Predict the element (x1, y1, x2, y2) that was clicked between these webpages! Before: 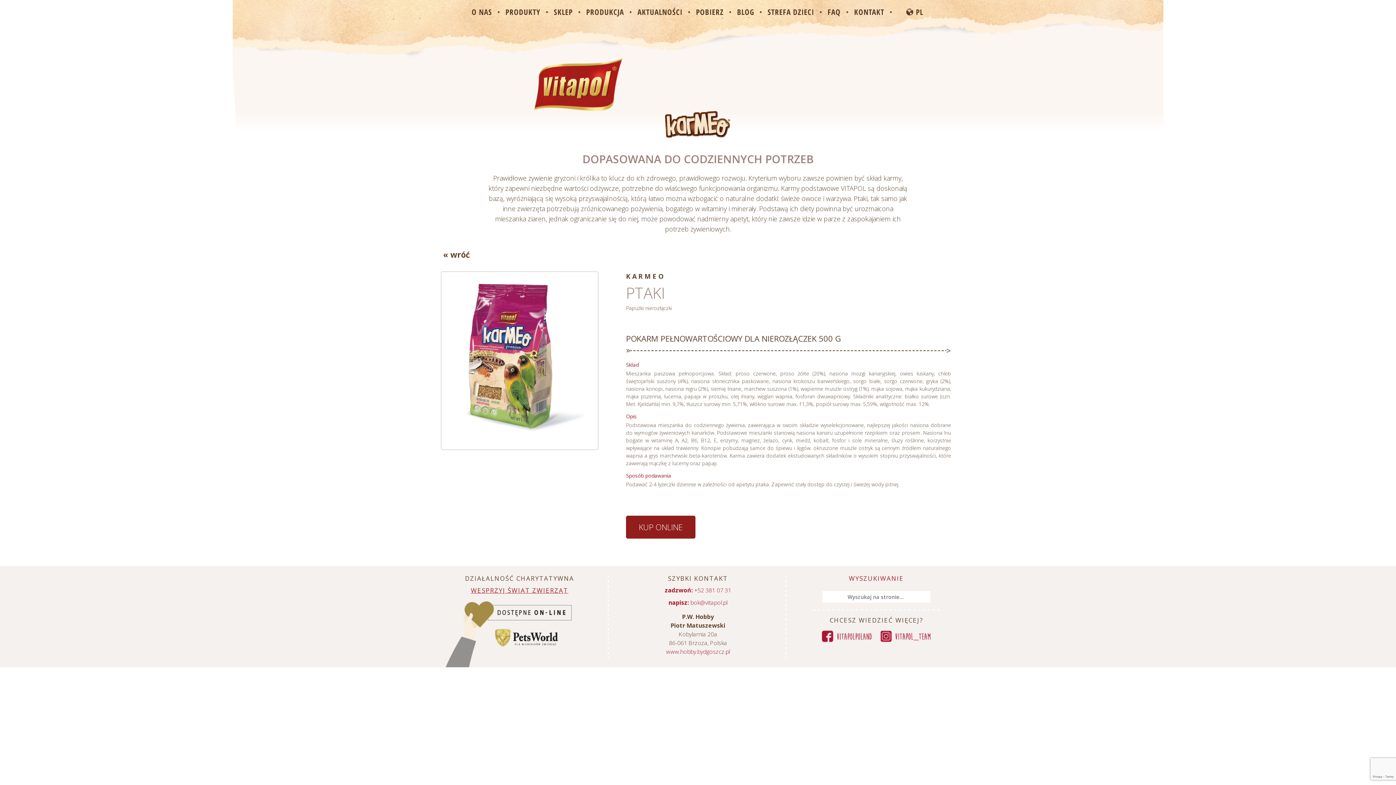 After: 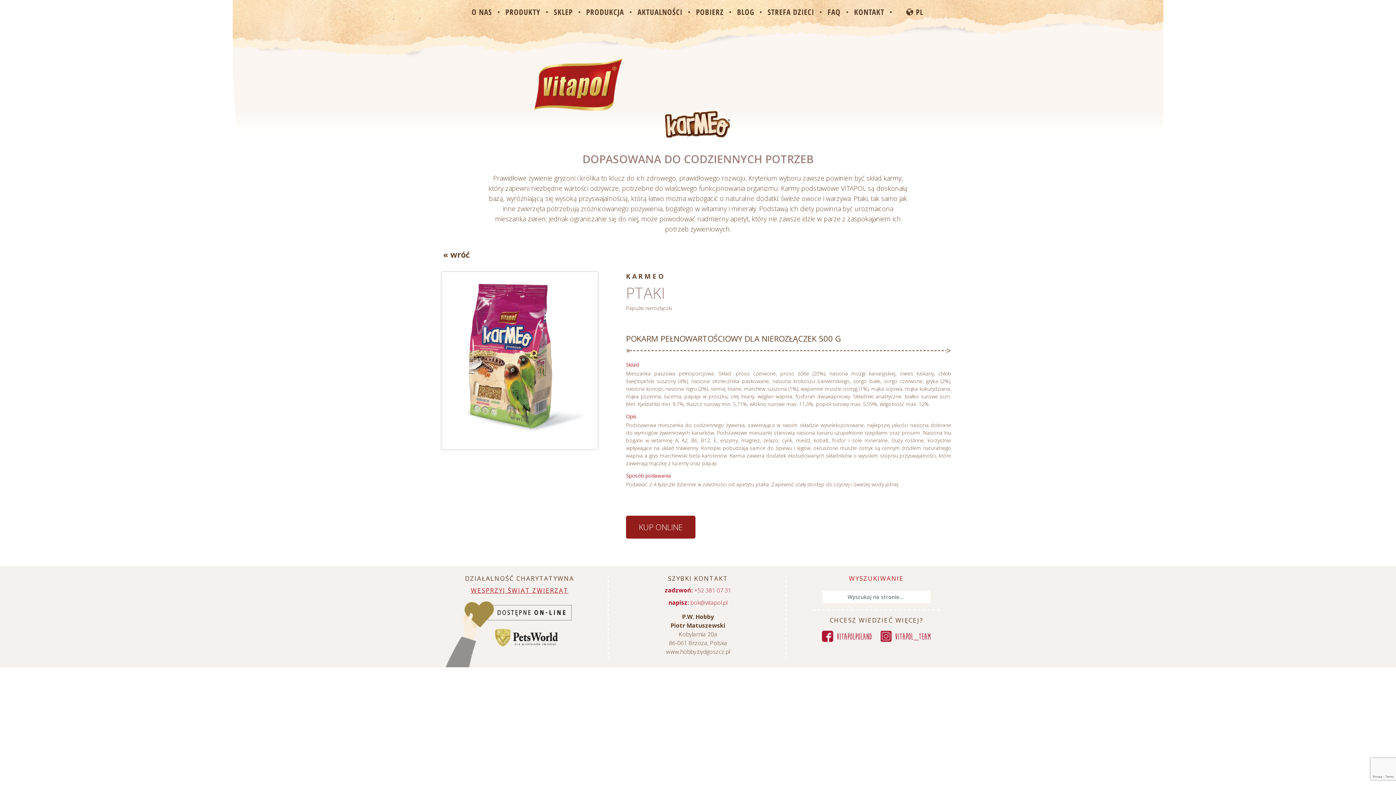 Action: bbox: (666, 647, 730, 655) label: www.hobby.bydgoszcz.pl